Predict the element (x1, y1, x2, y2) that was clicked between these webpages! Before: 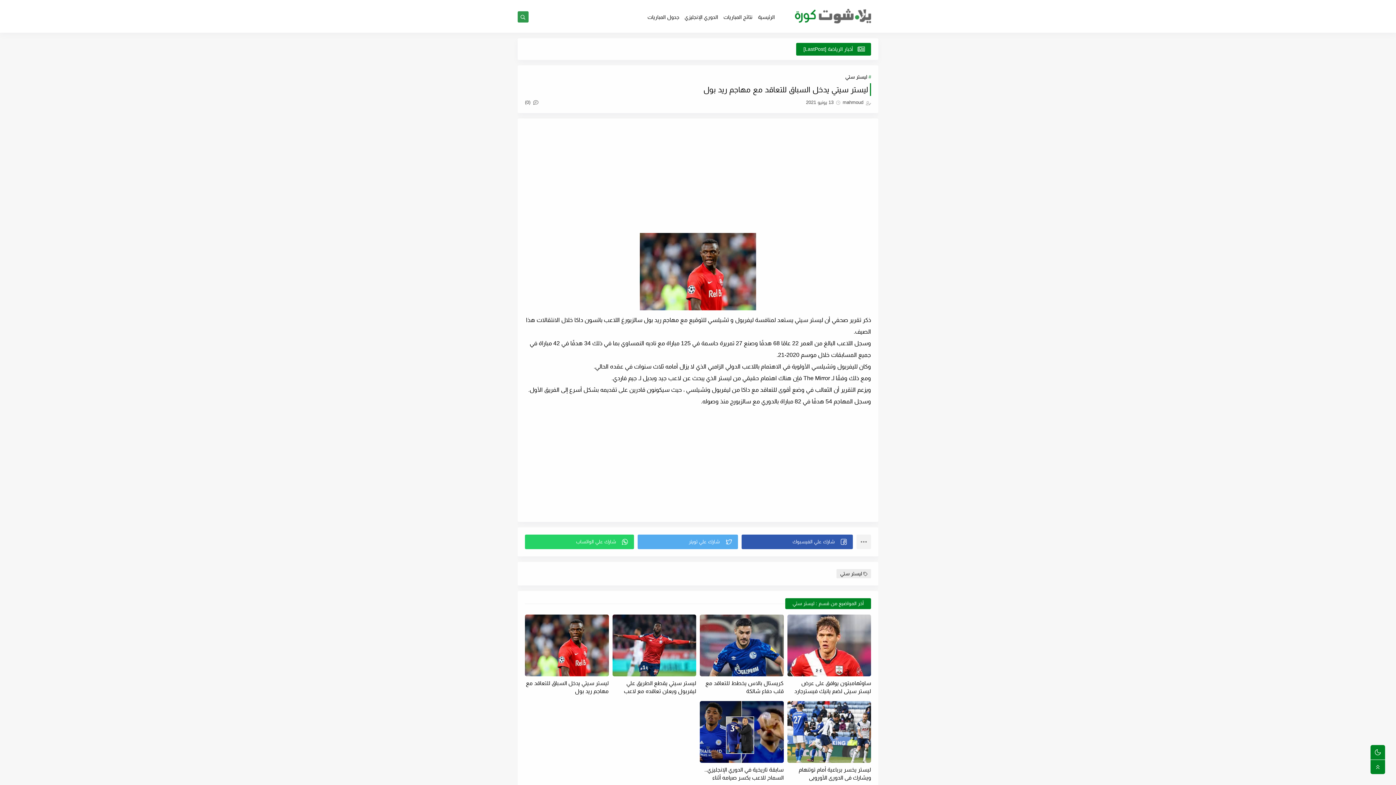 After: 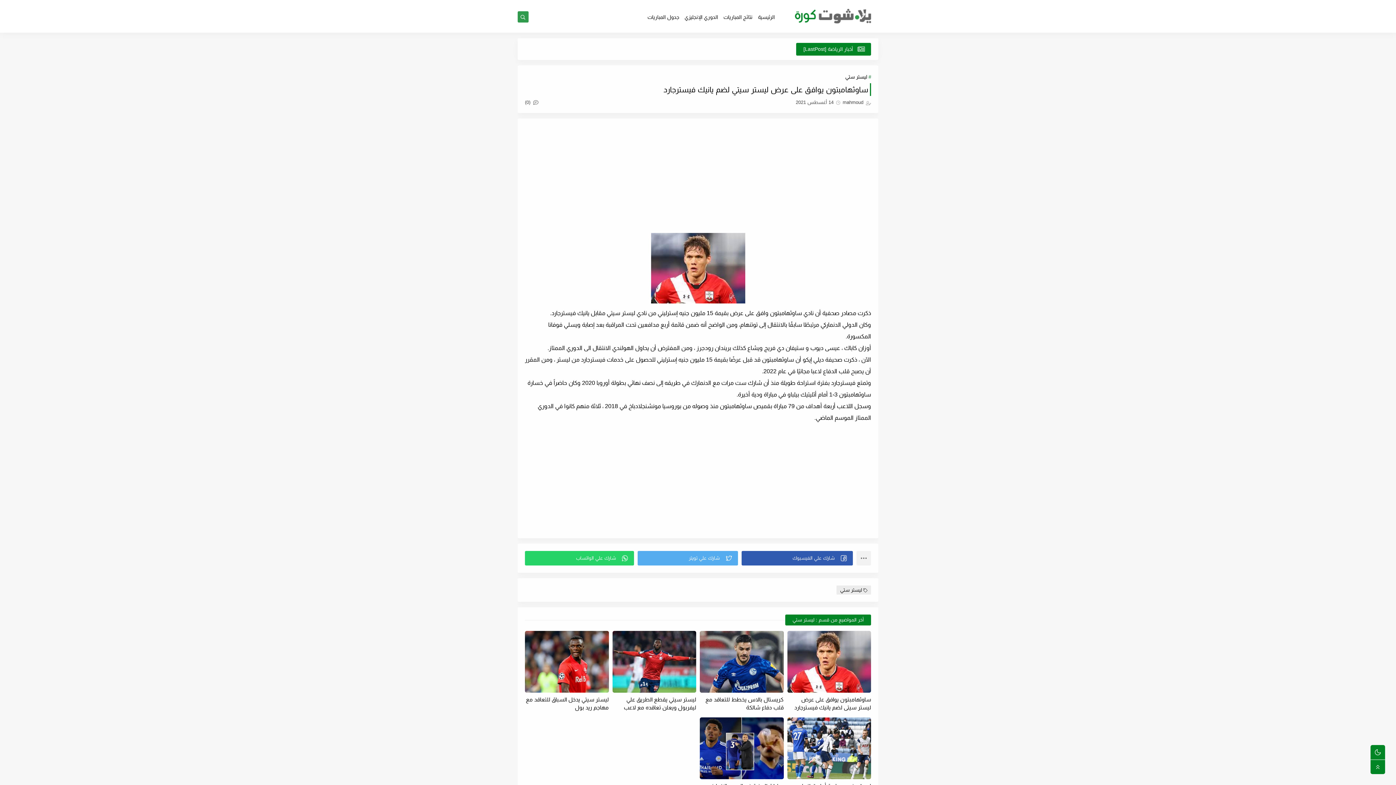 Action: bbox: (787, 614, 871, 676)